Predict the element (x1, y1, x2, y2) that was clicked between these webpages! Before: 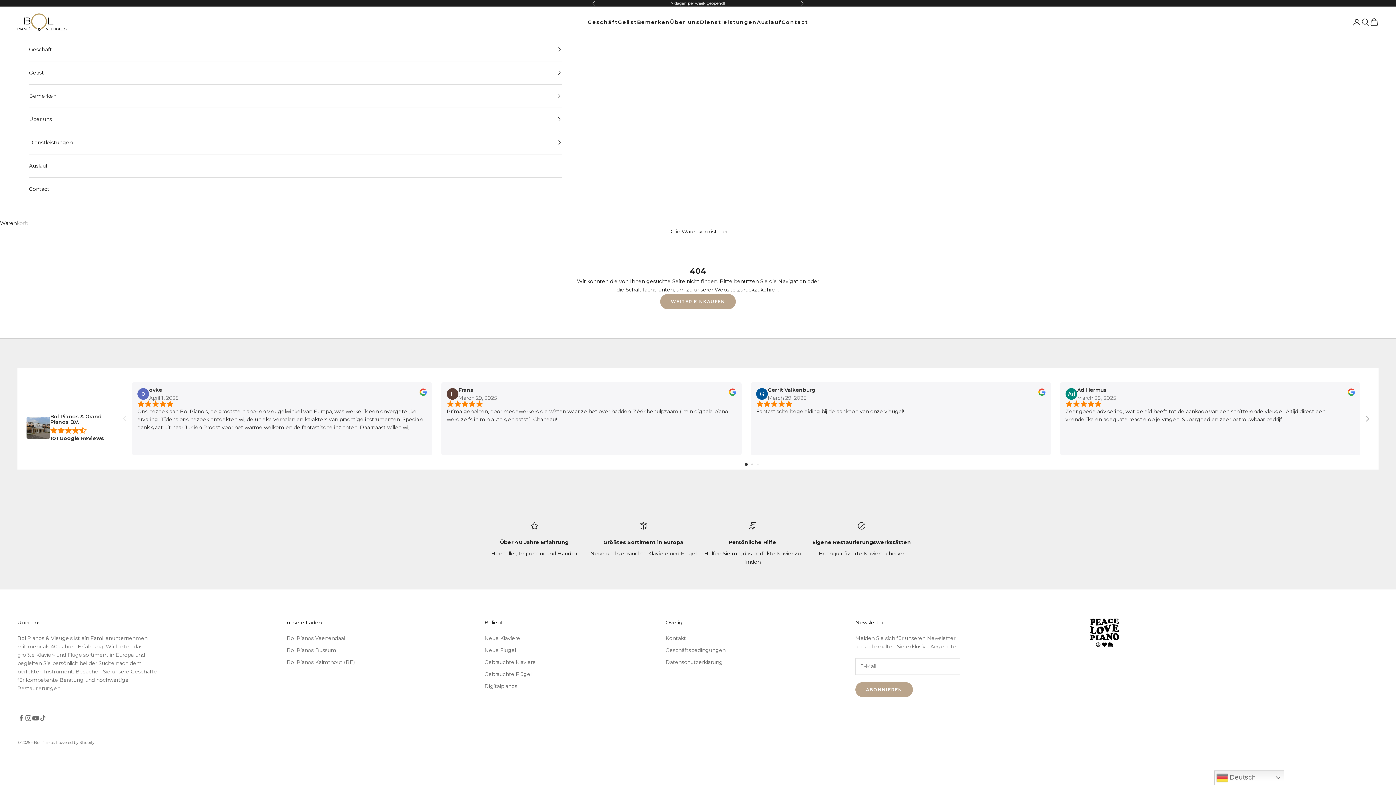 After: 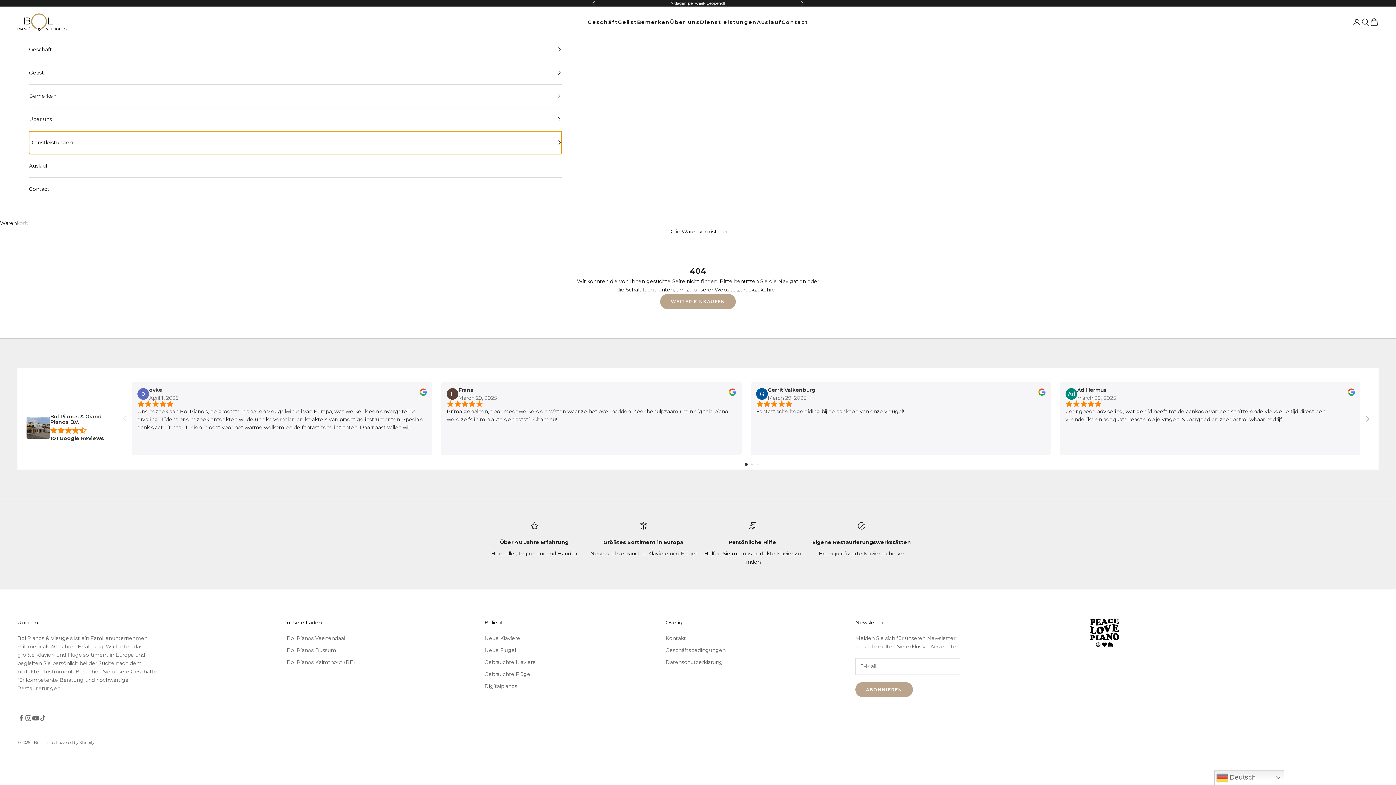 Action: bbox: (29, 131, 561, 154) label: Dienstleistungen